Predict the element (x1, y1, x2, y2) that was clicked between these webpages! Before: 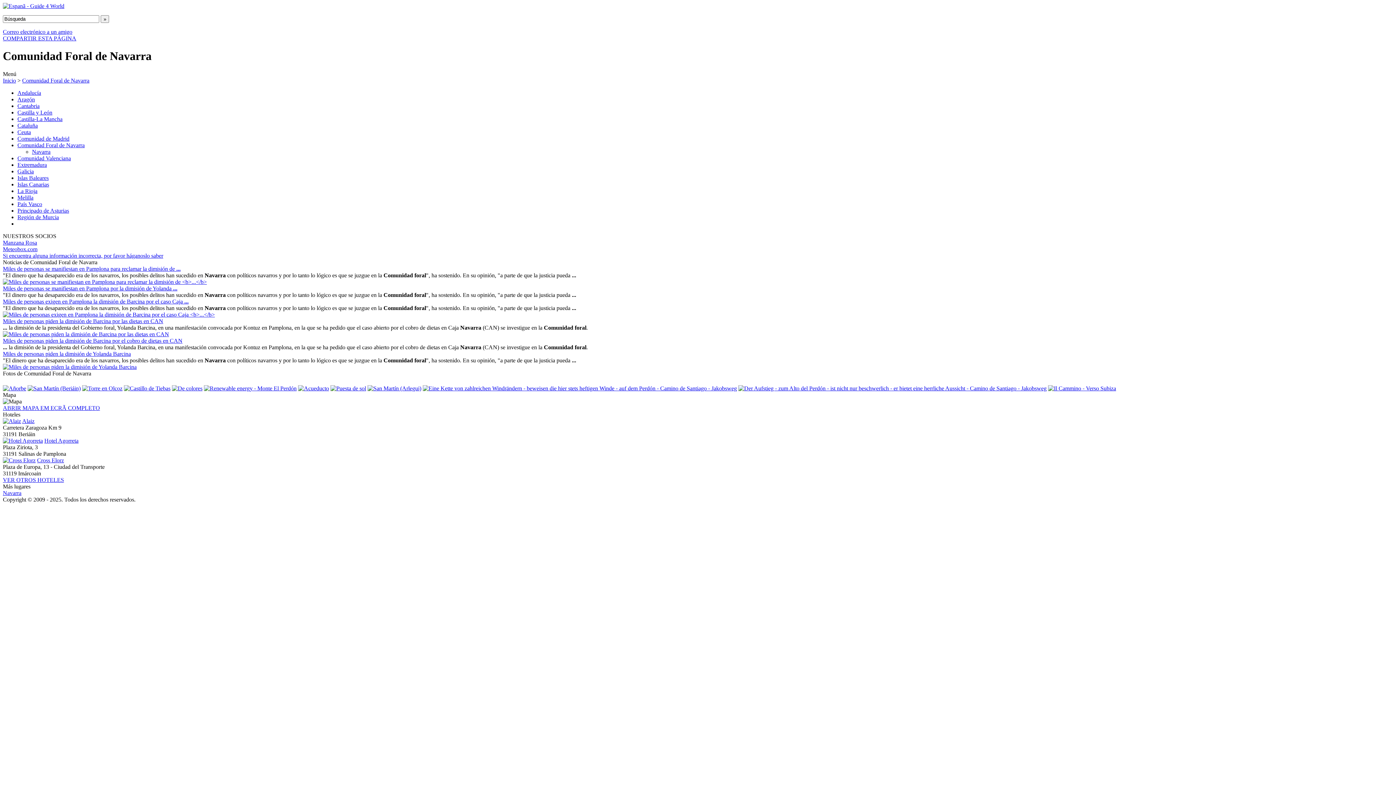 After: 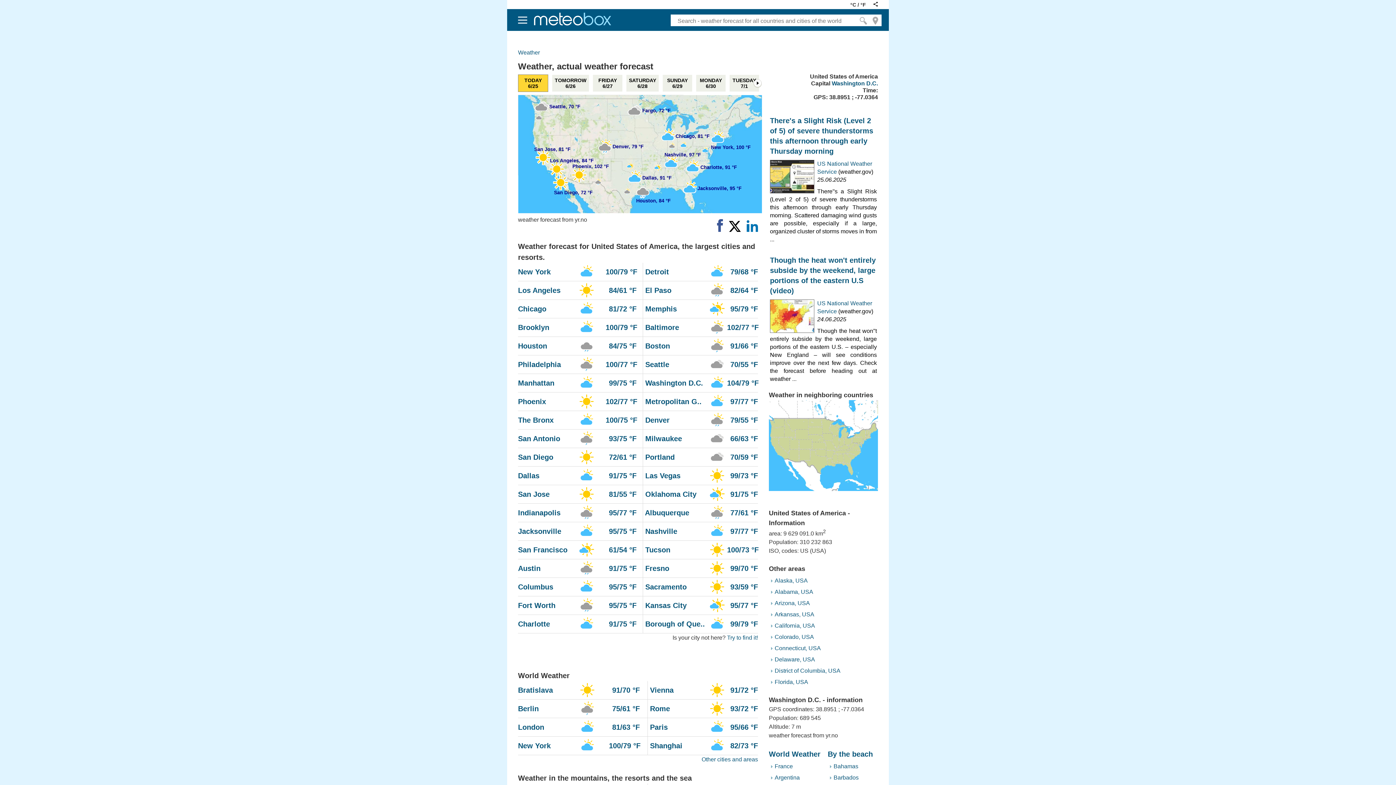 Action: bbox: (2, 246, 37, 252) label: Meteobox.com